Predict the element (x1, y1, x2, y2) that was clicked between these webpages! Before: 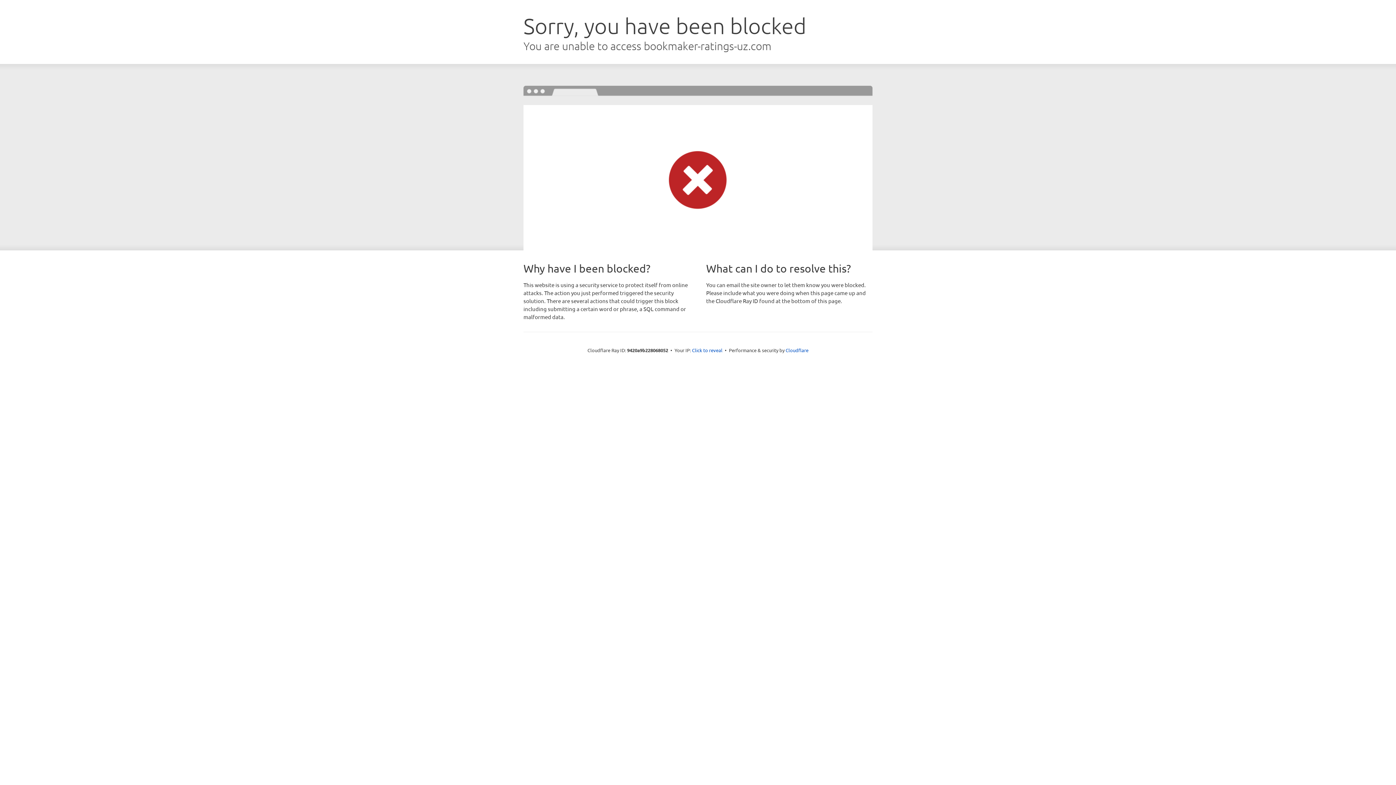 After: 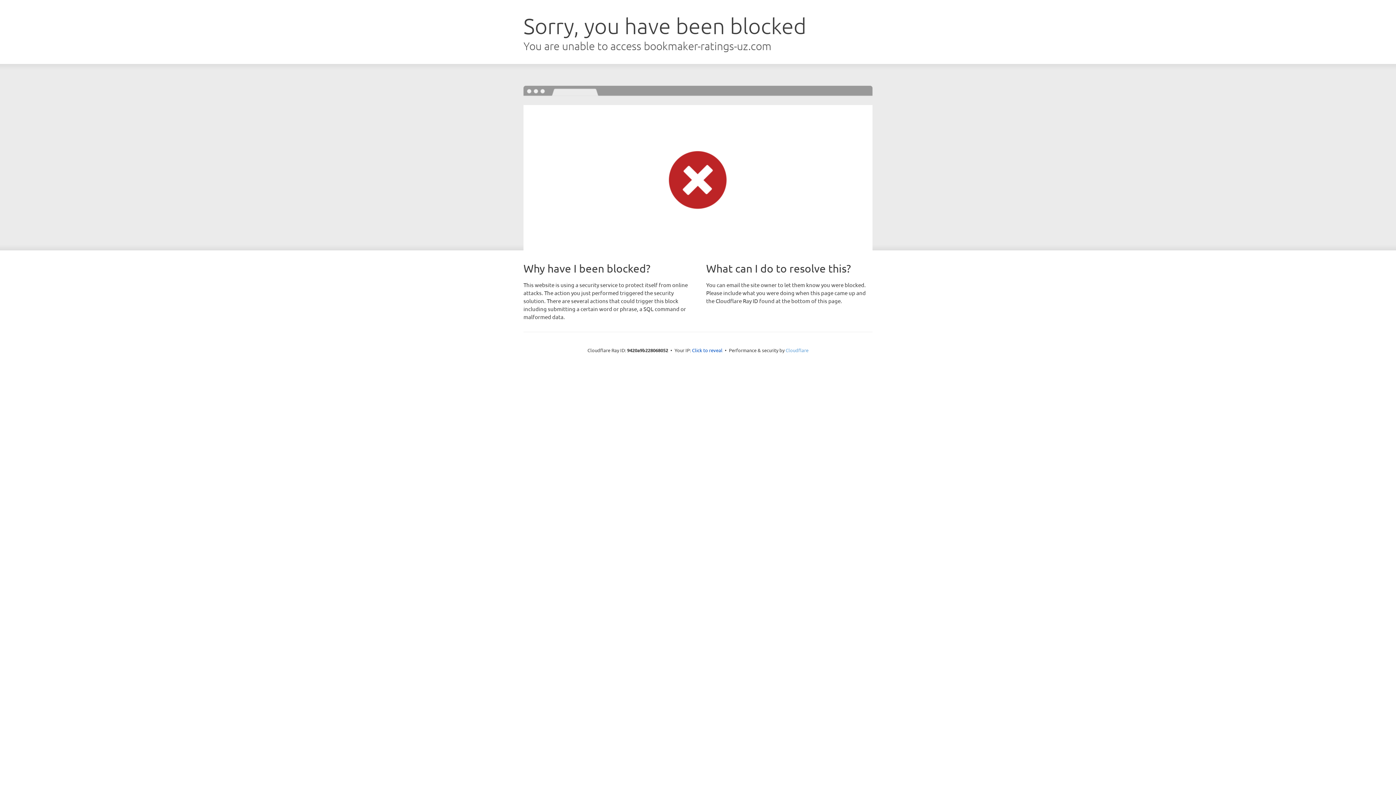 Action: bbox: (785, 347, 808, 353) label: Cloudflare